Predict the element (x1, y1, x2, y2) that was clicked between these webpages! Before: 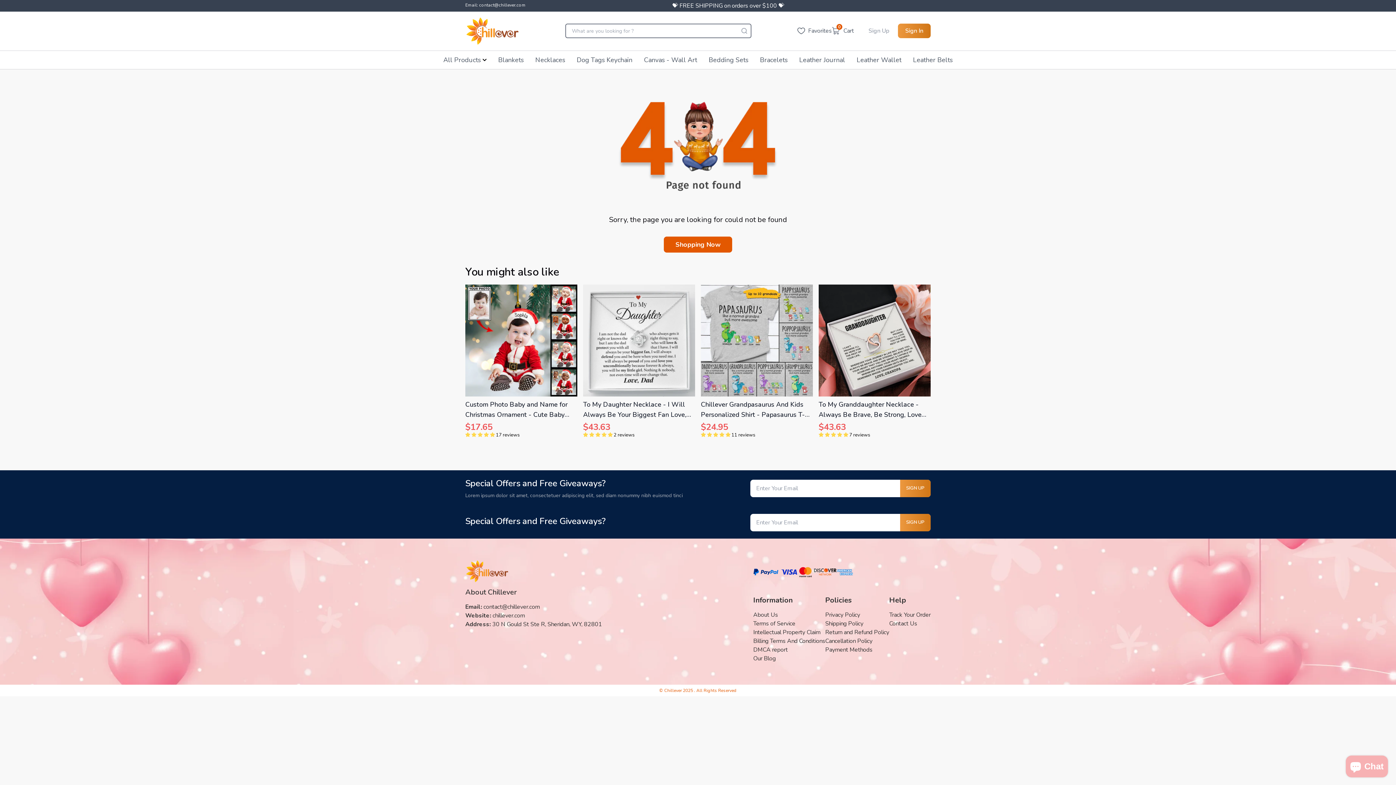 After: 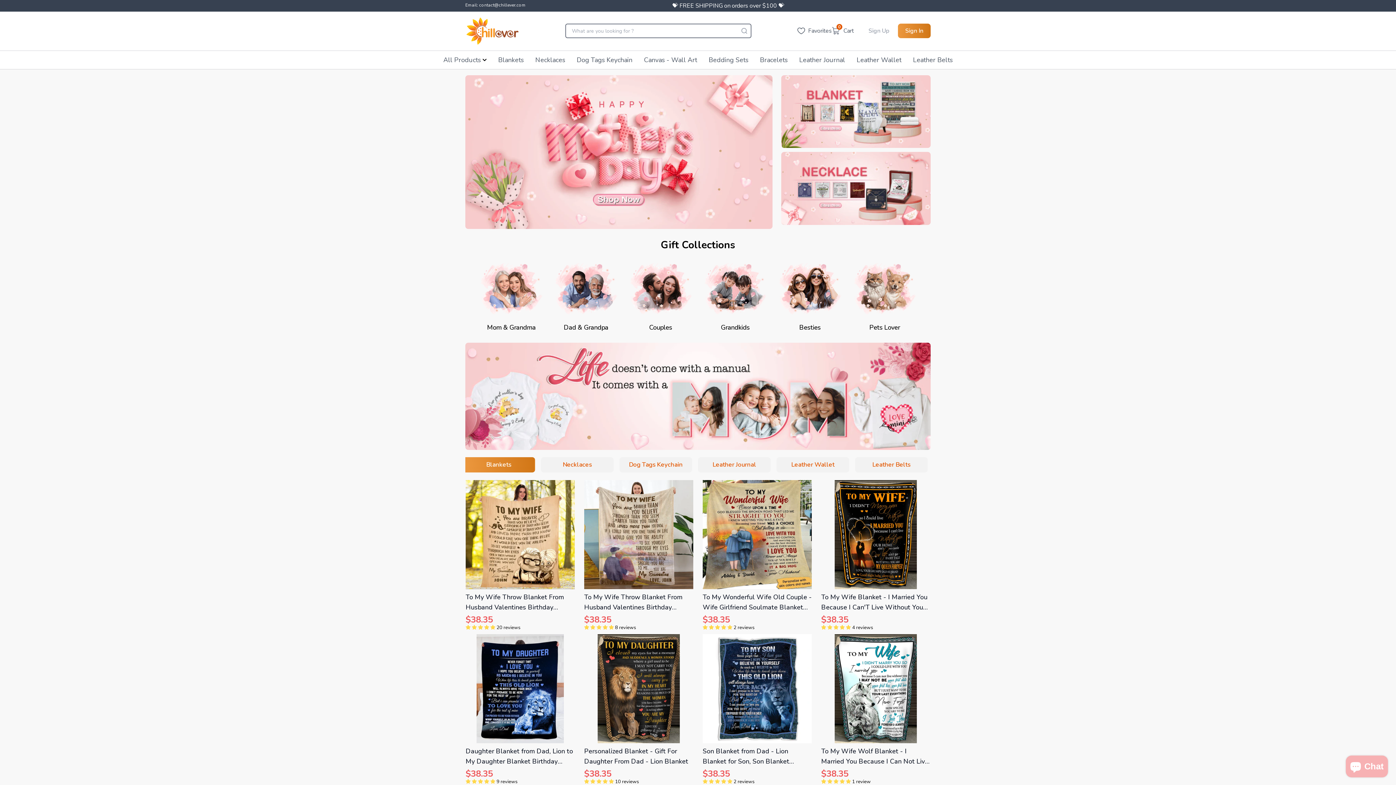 Action: bbox: (664, 687, 683, 693) label: Chillever 